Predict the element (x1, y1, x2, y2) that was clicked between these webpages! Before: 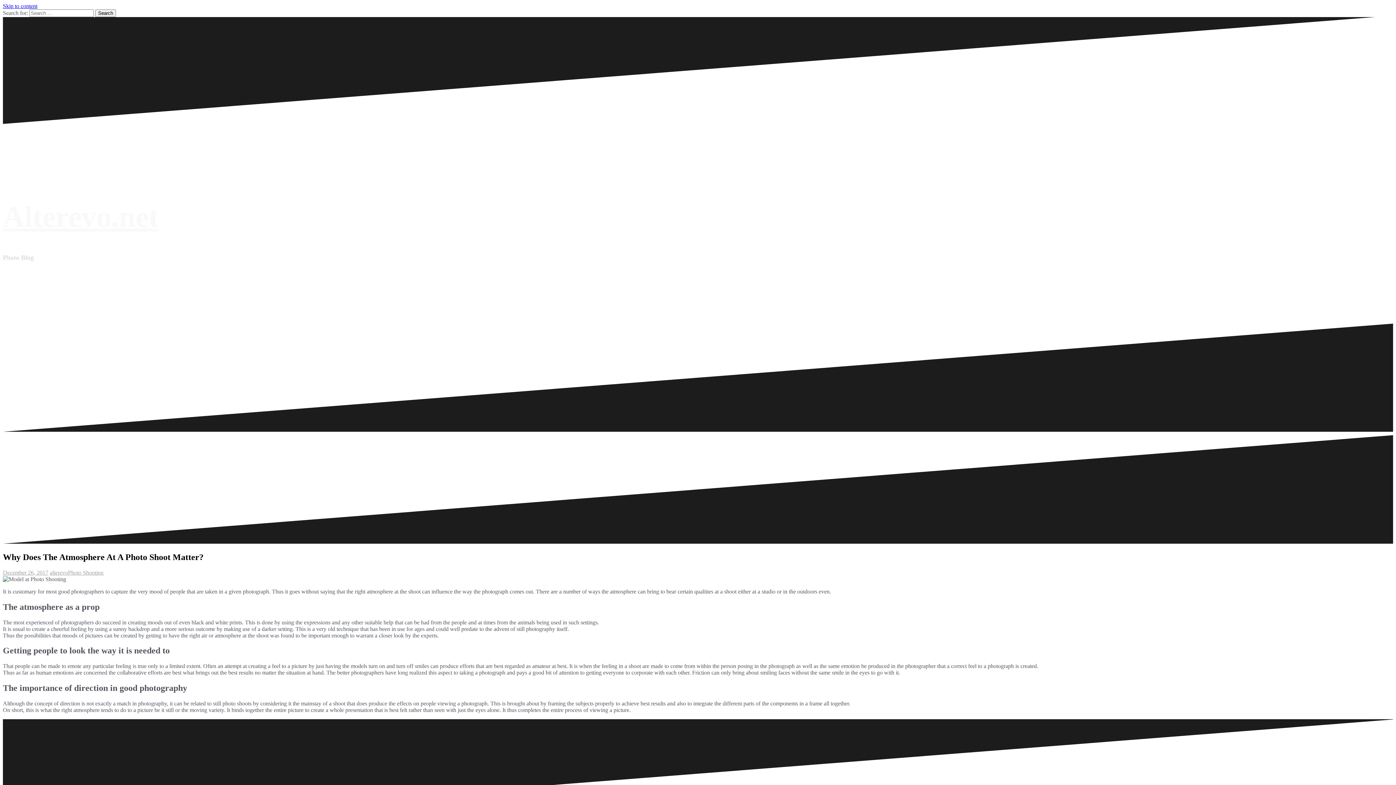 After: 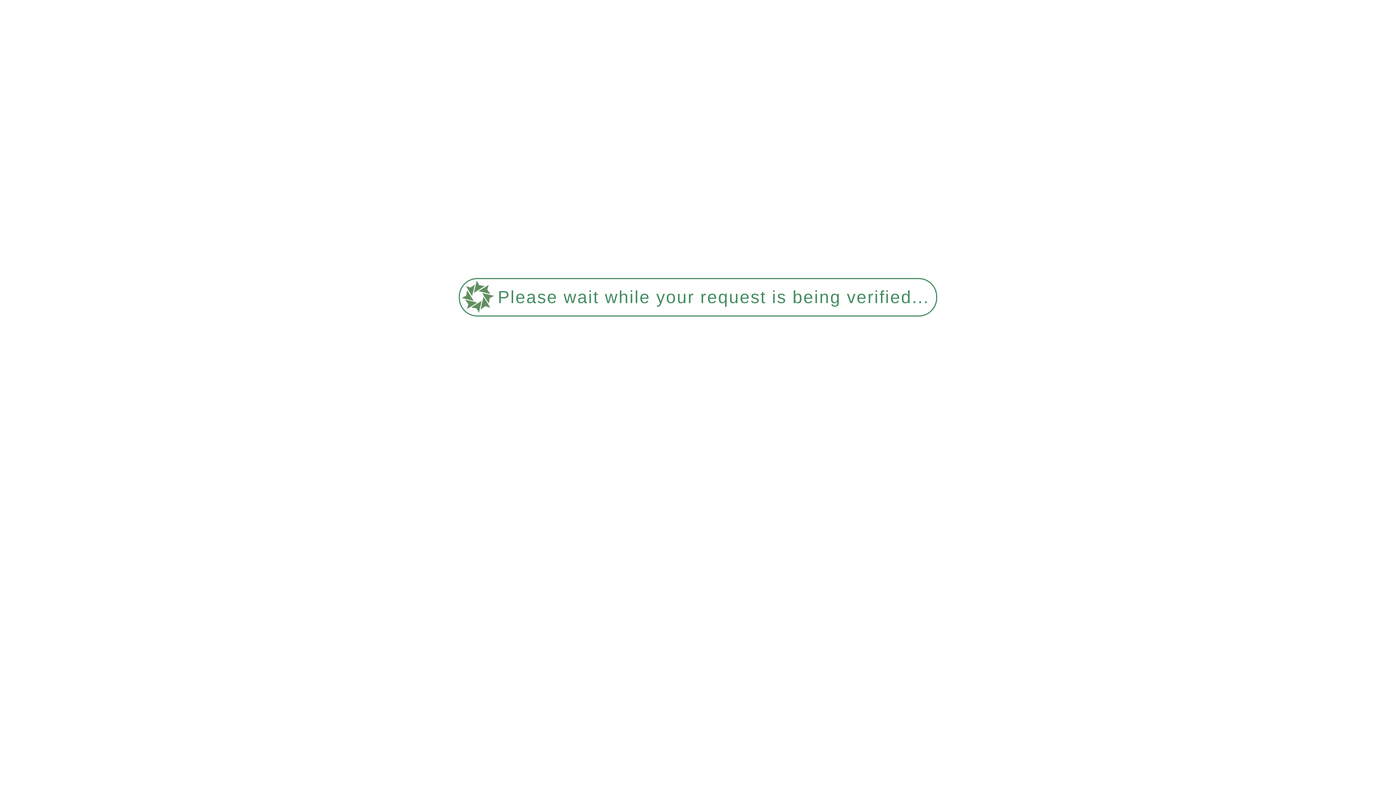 Action: label: December 26, 2017 bbox: (2, 569, 48, 575)